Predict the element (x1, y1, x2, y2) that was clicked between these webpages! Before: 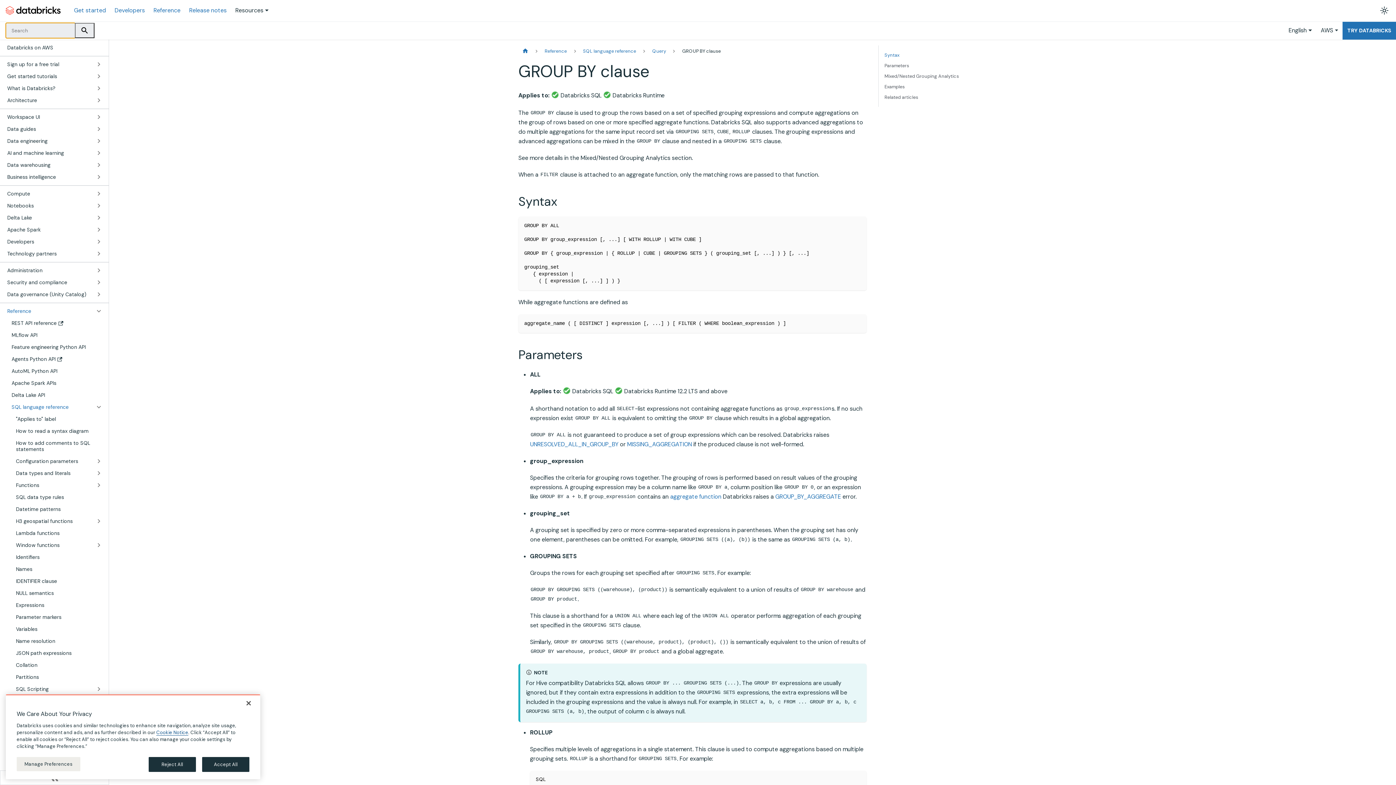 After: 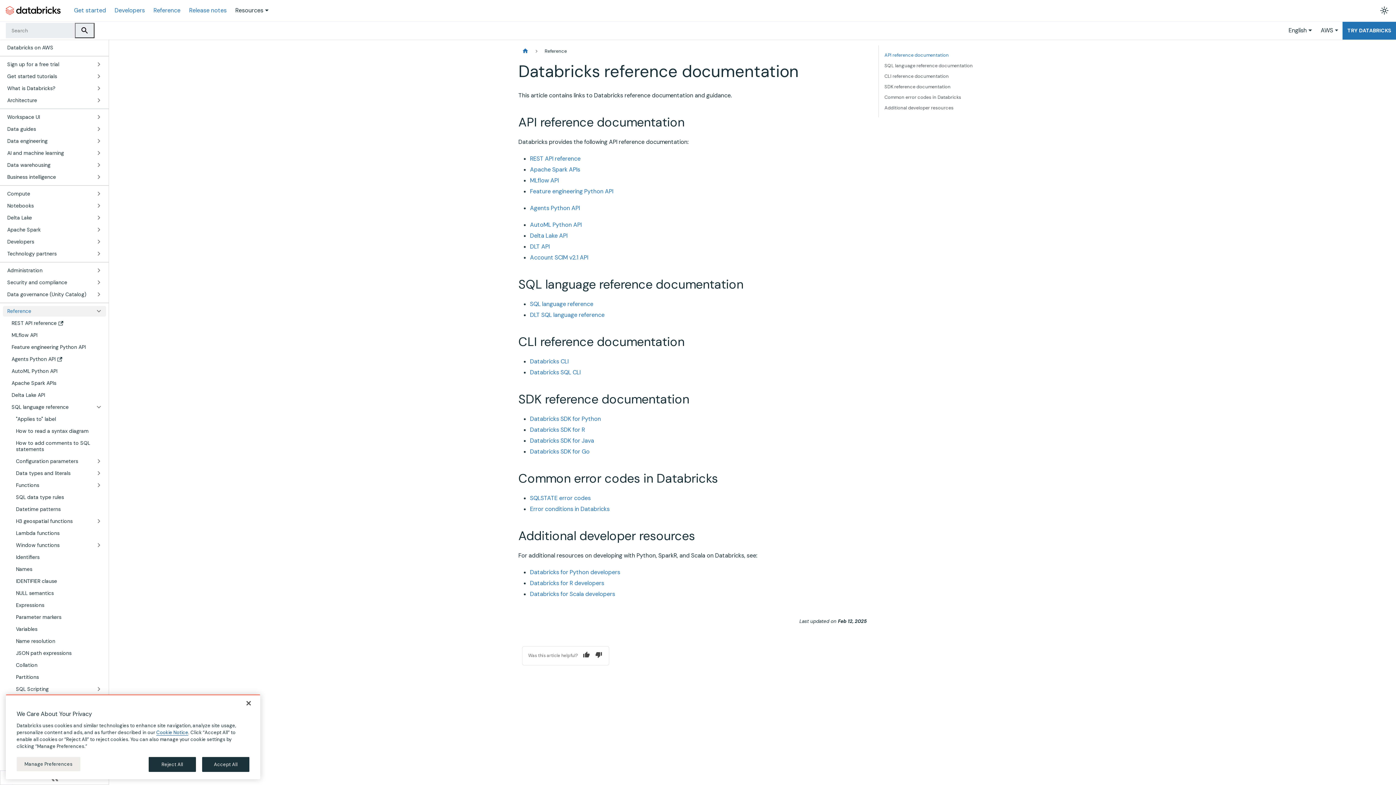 Action: bbox: (149, 4, 184, 16) label: Reference